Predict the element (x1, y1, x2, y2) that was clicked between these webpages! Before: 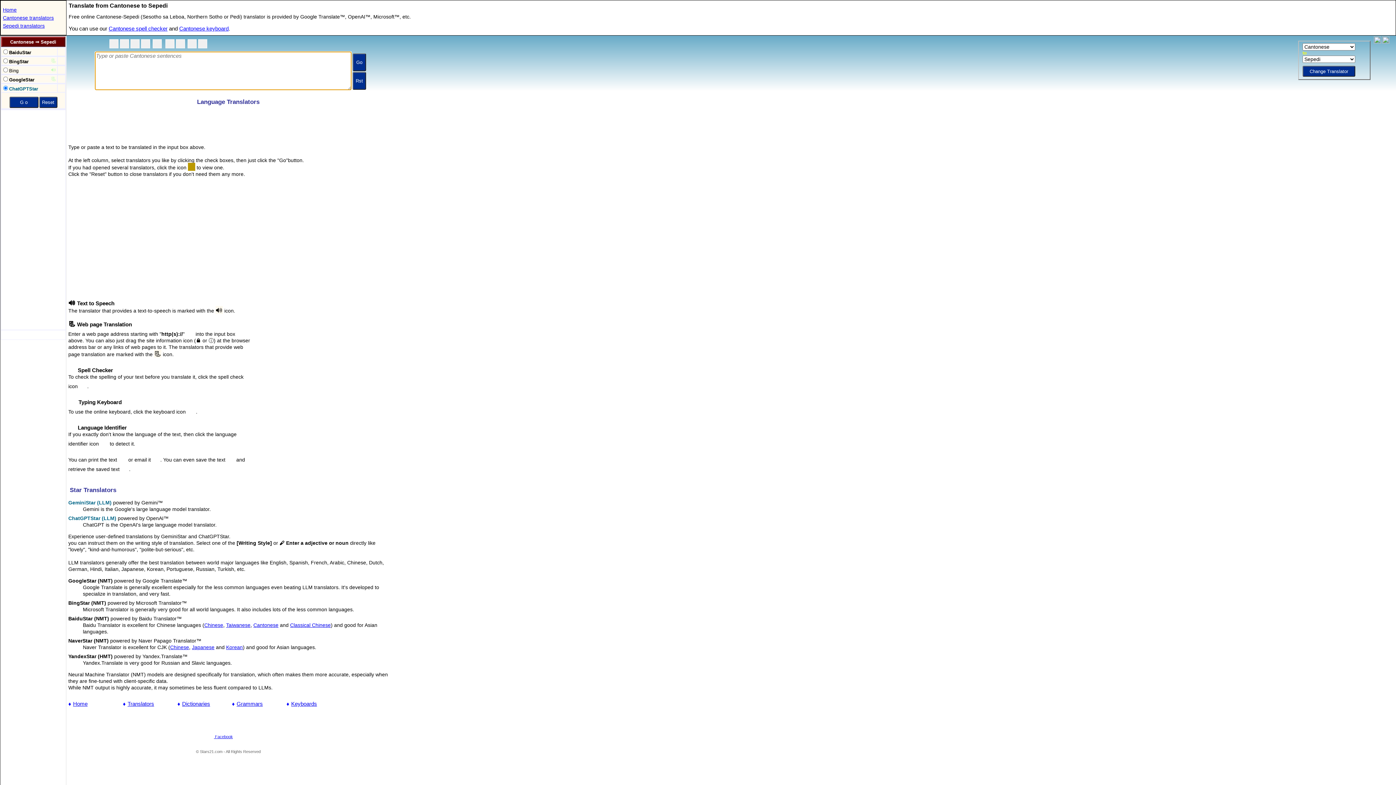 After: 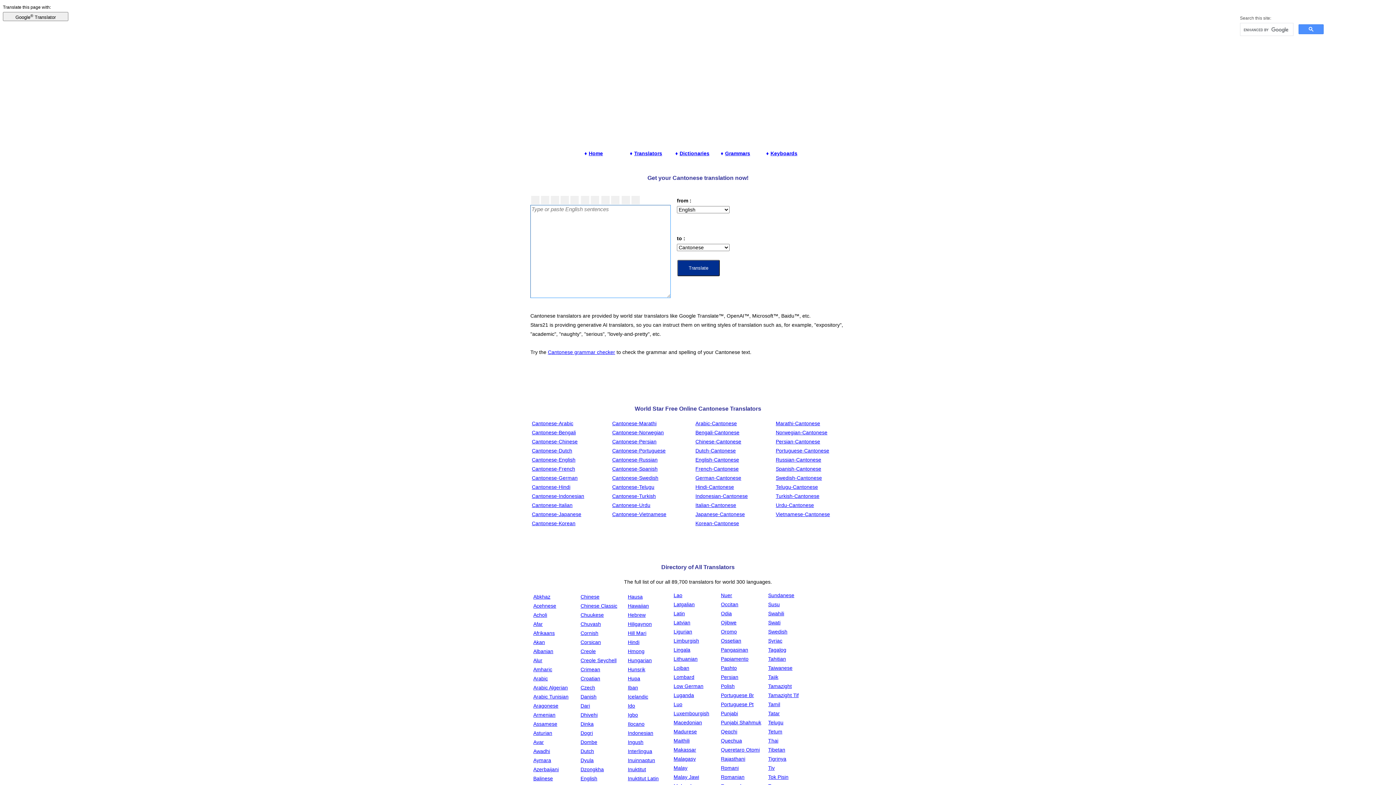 Action: bbox: (2, 14, 53, 20) label: Cantonese translators